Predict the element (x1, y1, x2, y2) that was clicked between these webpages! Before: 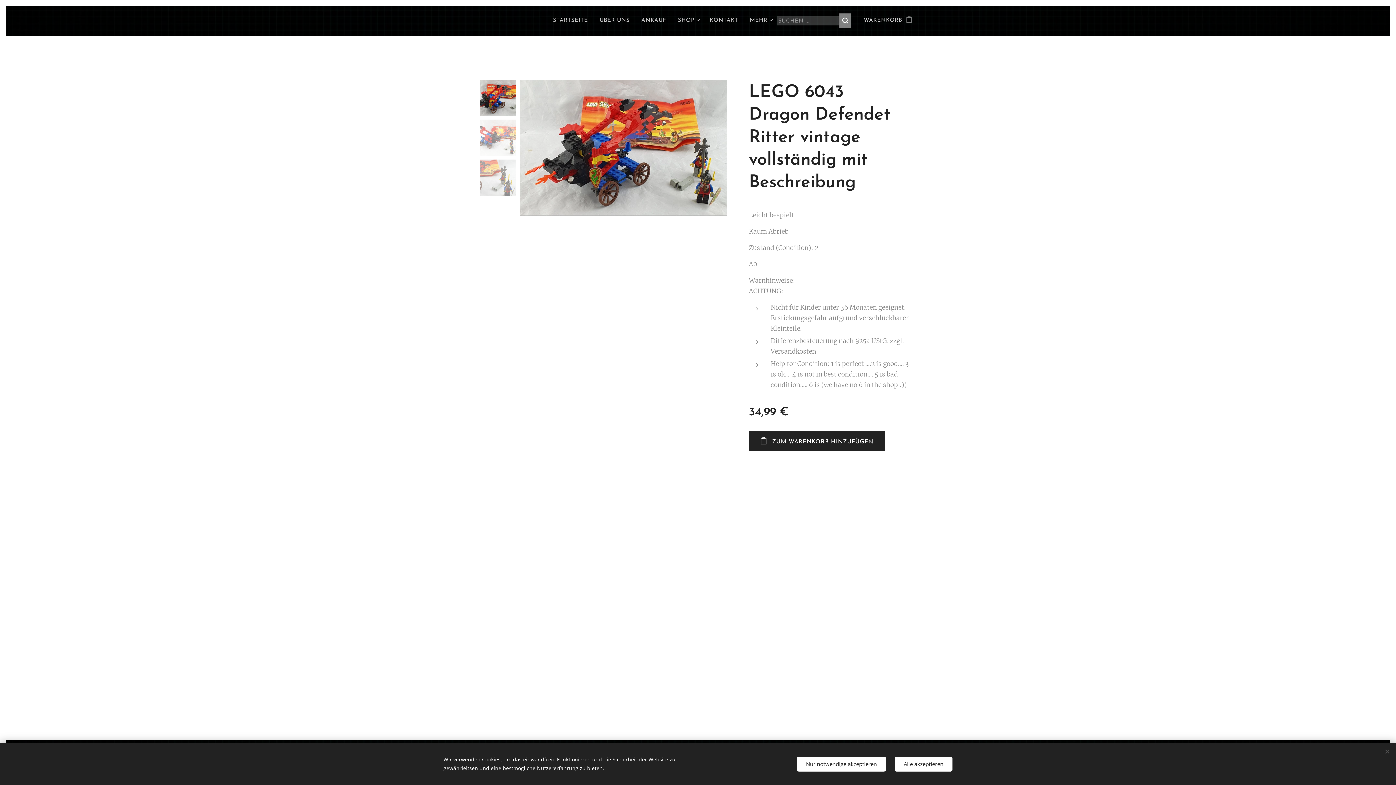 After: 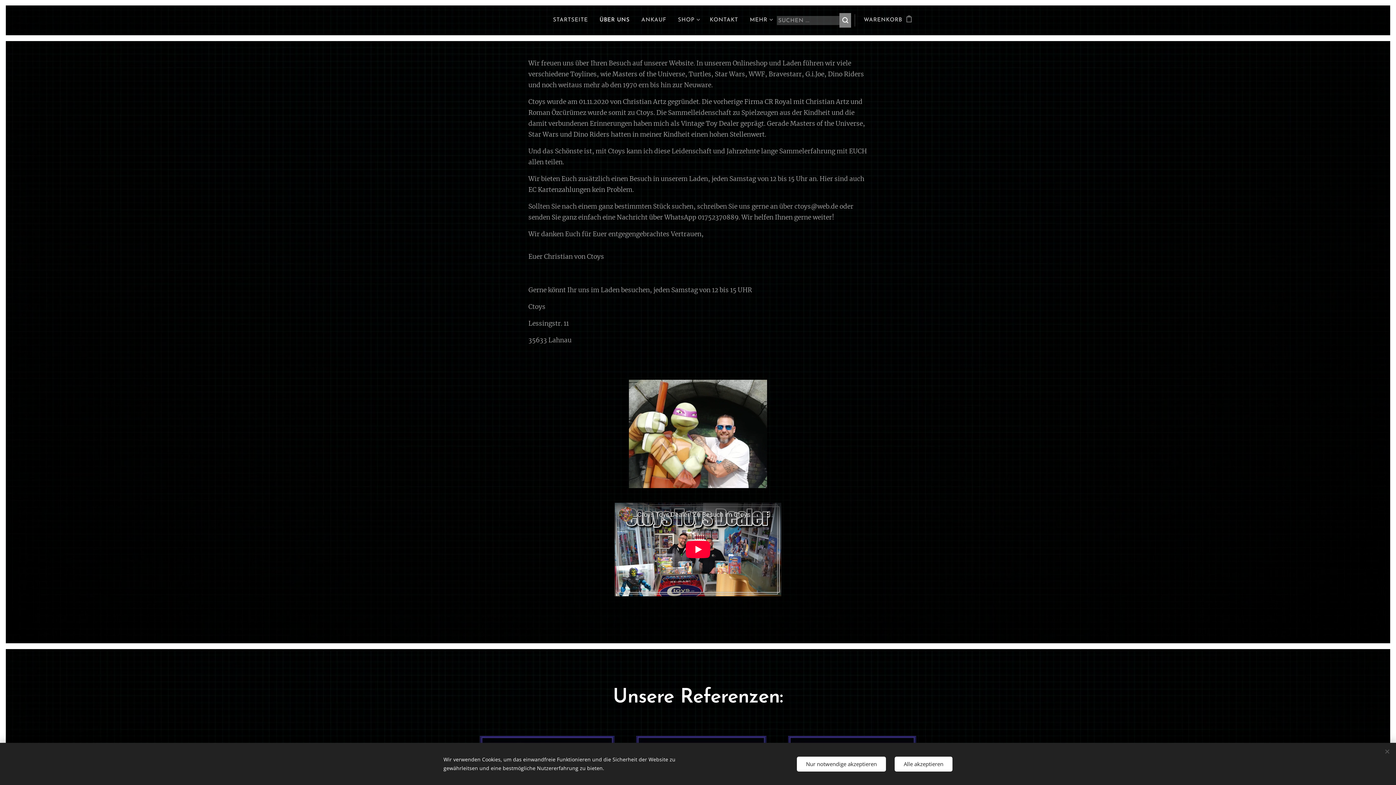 Action: label: ÜBER UNS bbox: (593, 11, 635, 29)